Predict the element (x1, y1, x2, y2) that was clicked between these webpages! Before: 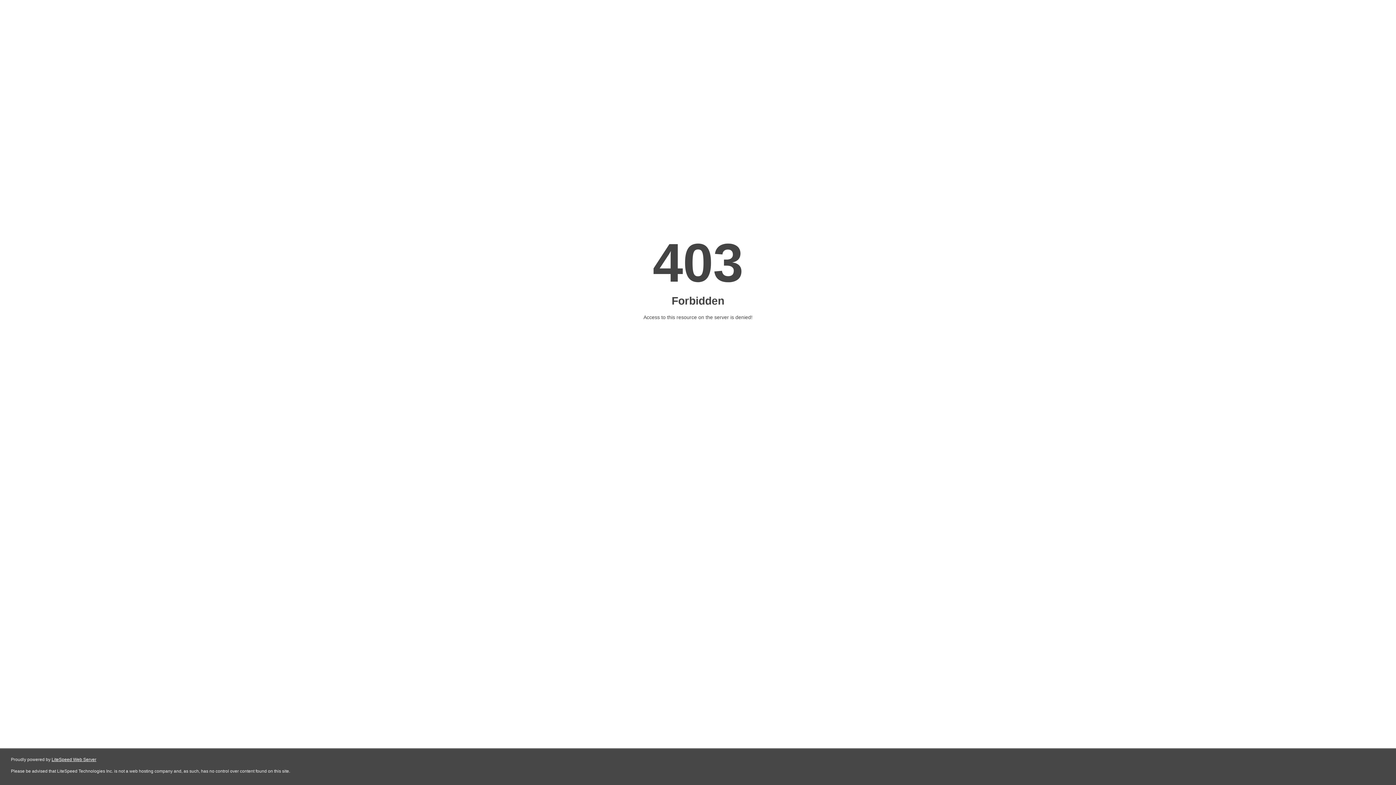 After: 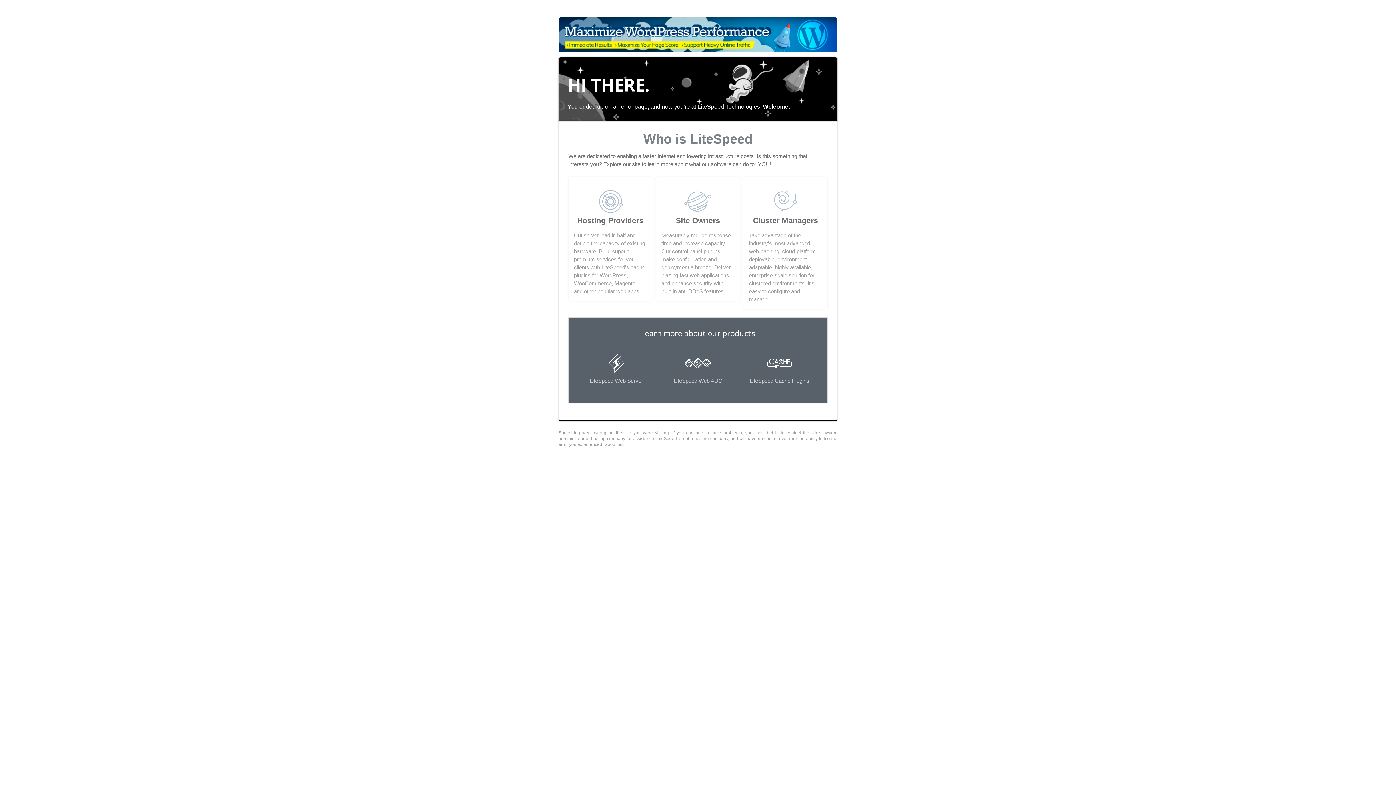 Action: bbox: (51, 757, 96, 762) label: LiteSpeed Web Server